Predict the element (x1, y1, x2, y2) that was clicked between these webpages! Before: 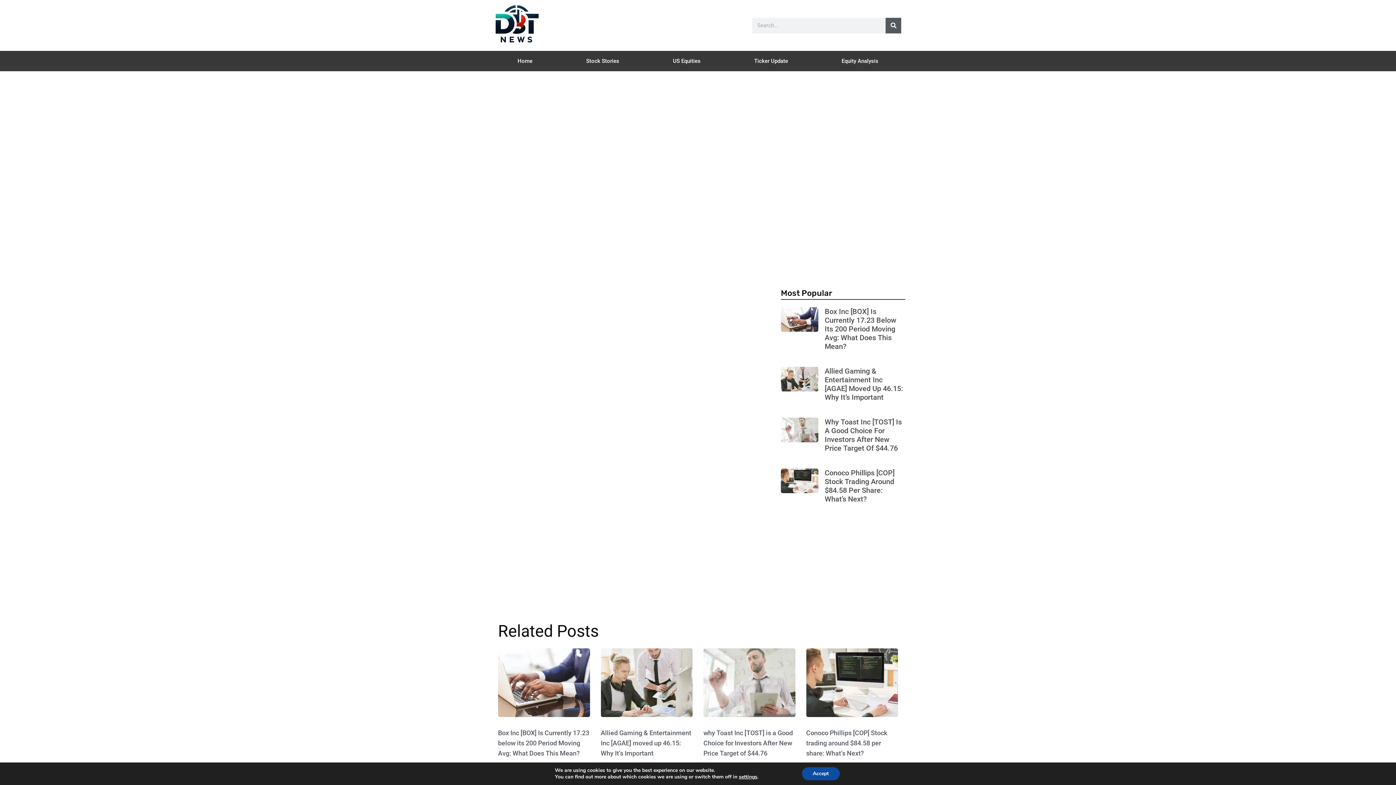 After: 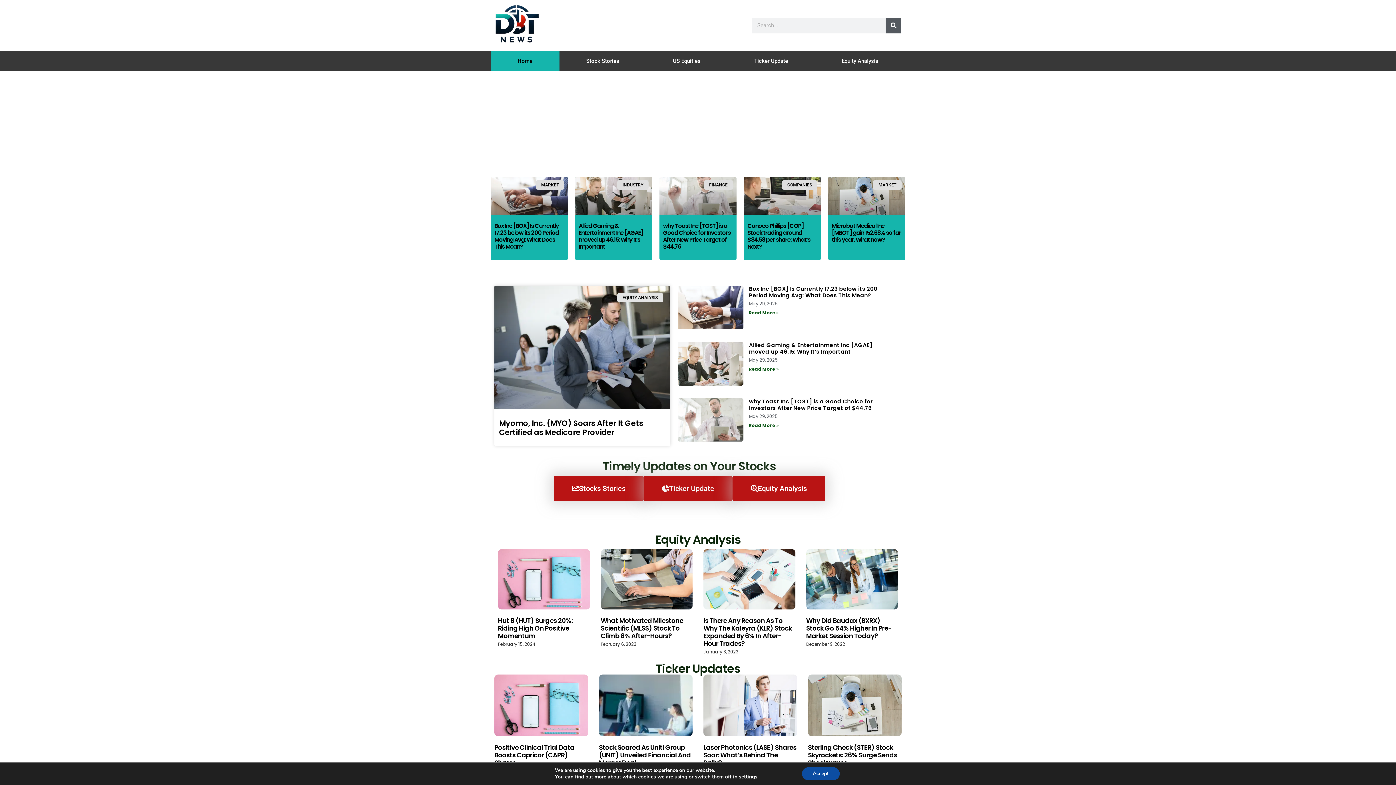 Action: bbox: (494, 4, 539, 46)